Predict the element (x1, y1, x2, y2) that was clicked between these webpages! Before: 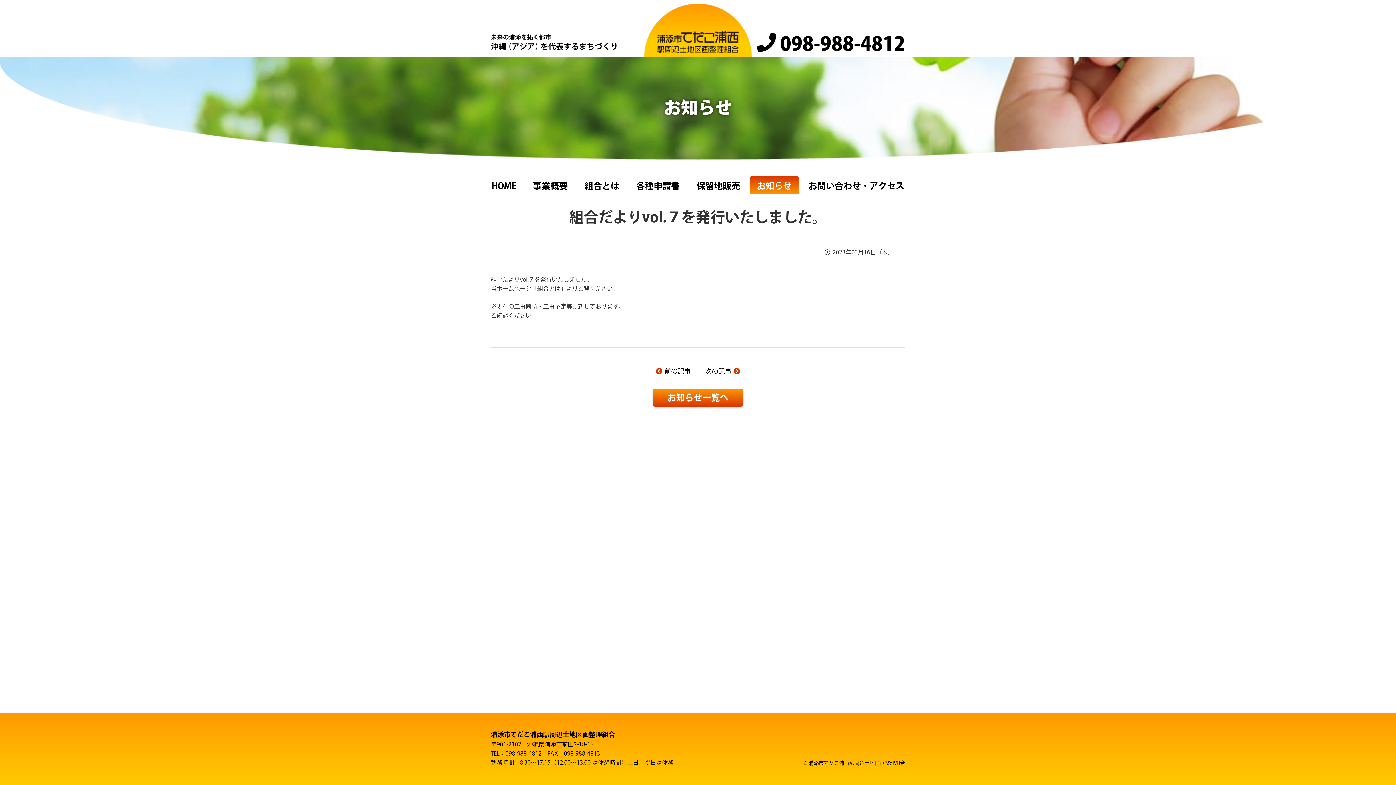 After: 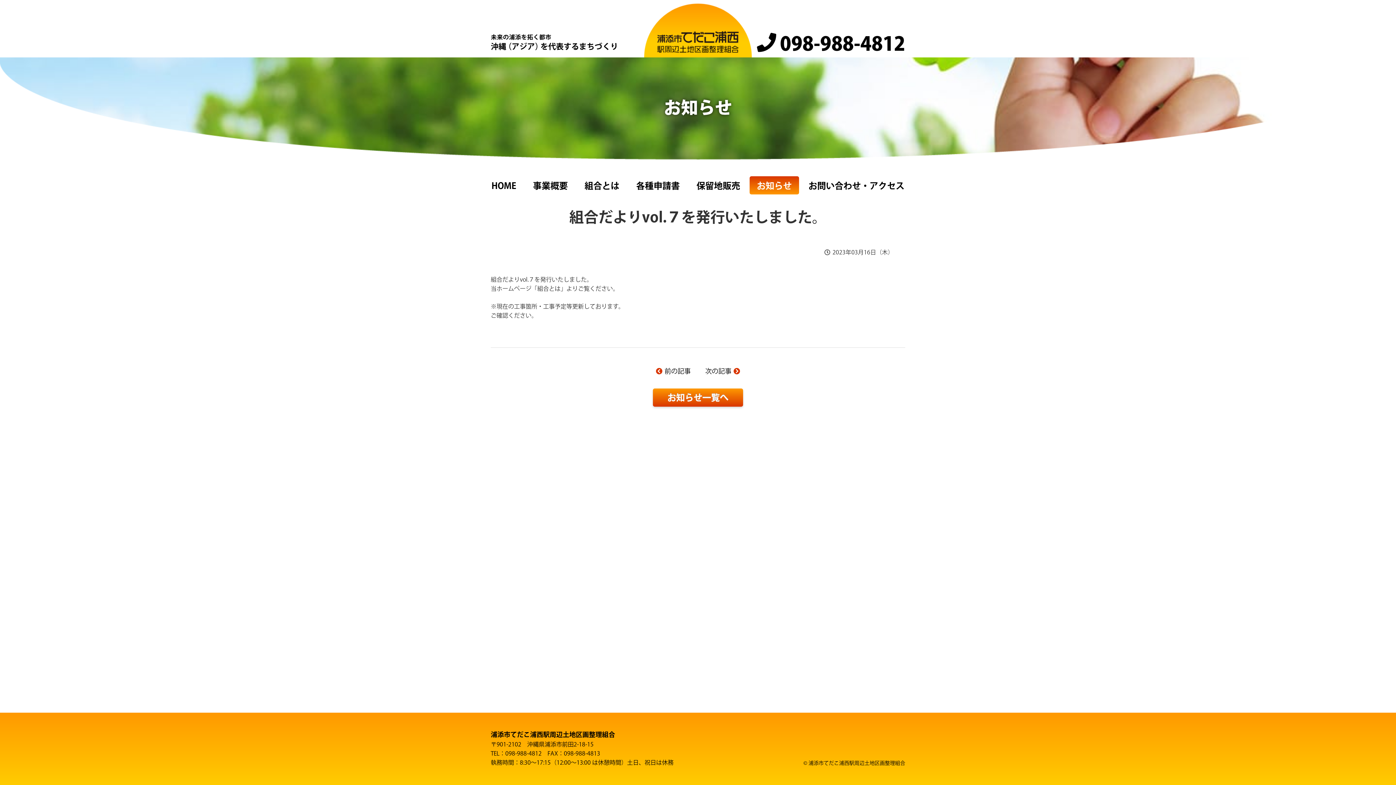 Action: bbox: (756, 33, 905, 41)